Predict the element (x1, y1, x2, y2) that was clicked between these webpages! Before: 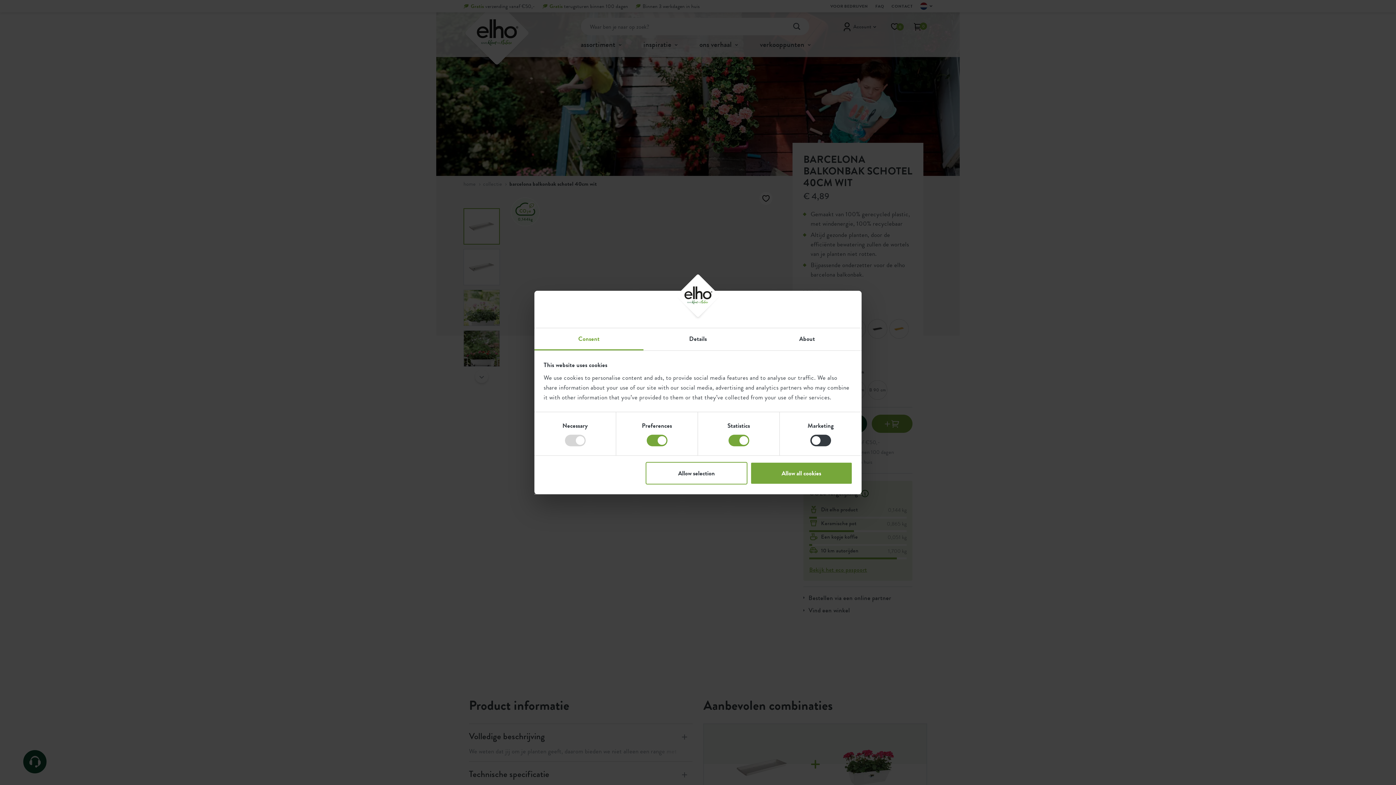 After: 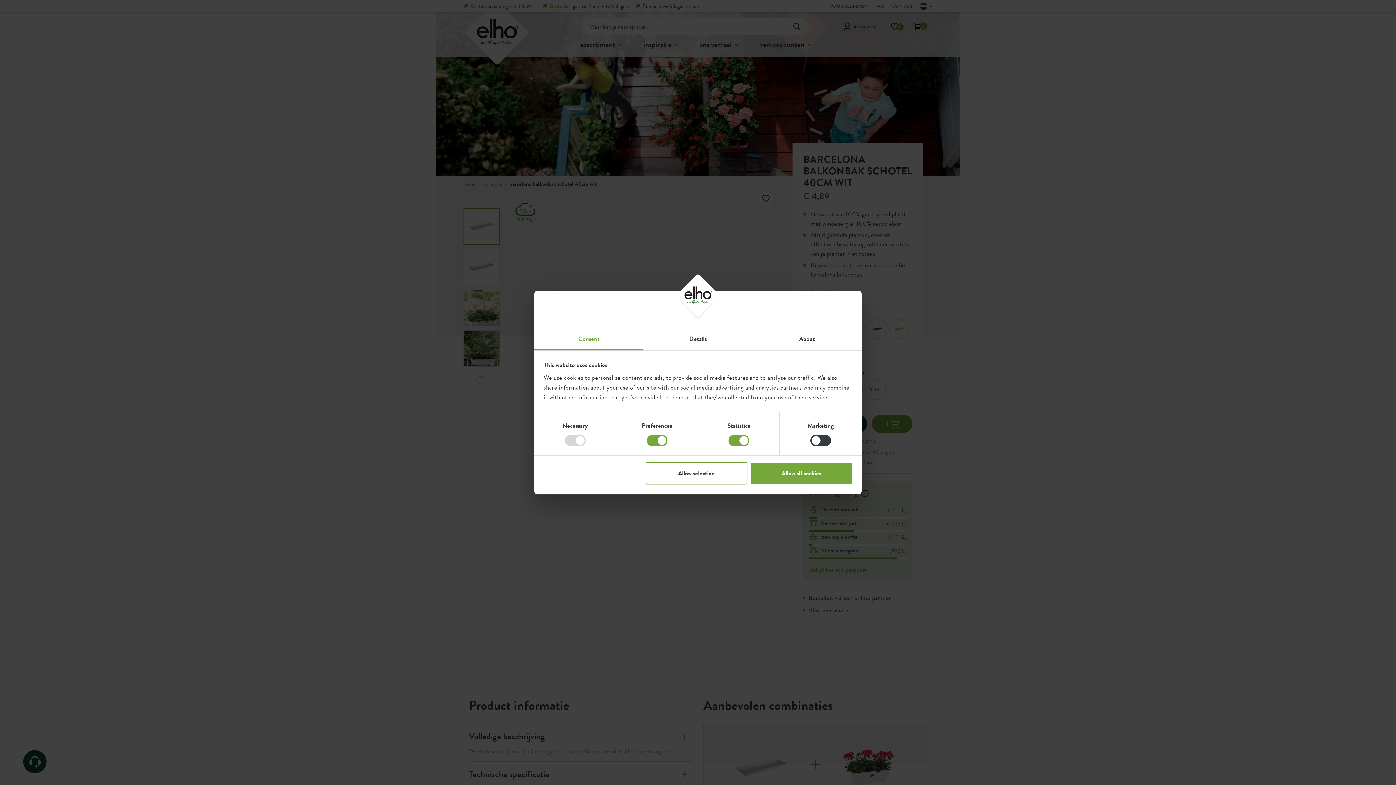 Action: bbox: (534, 328, 643, 350) label: Consent